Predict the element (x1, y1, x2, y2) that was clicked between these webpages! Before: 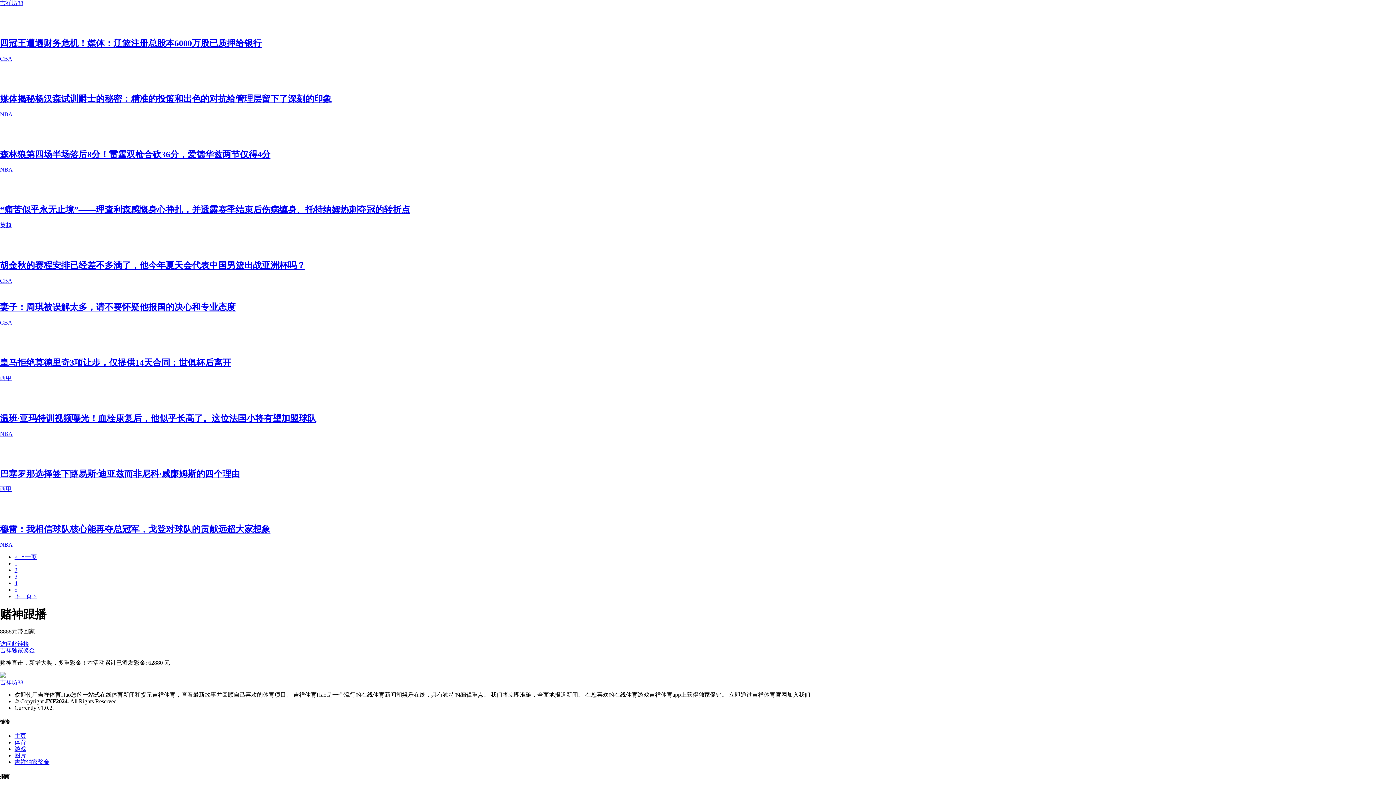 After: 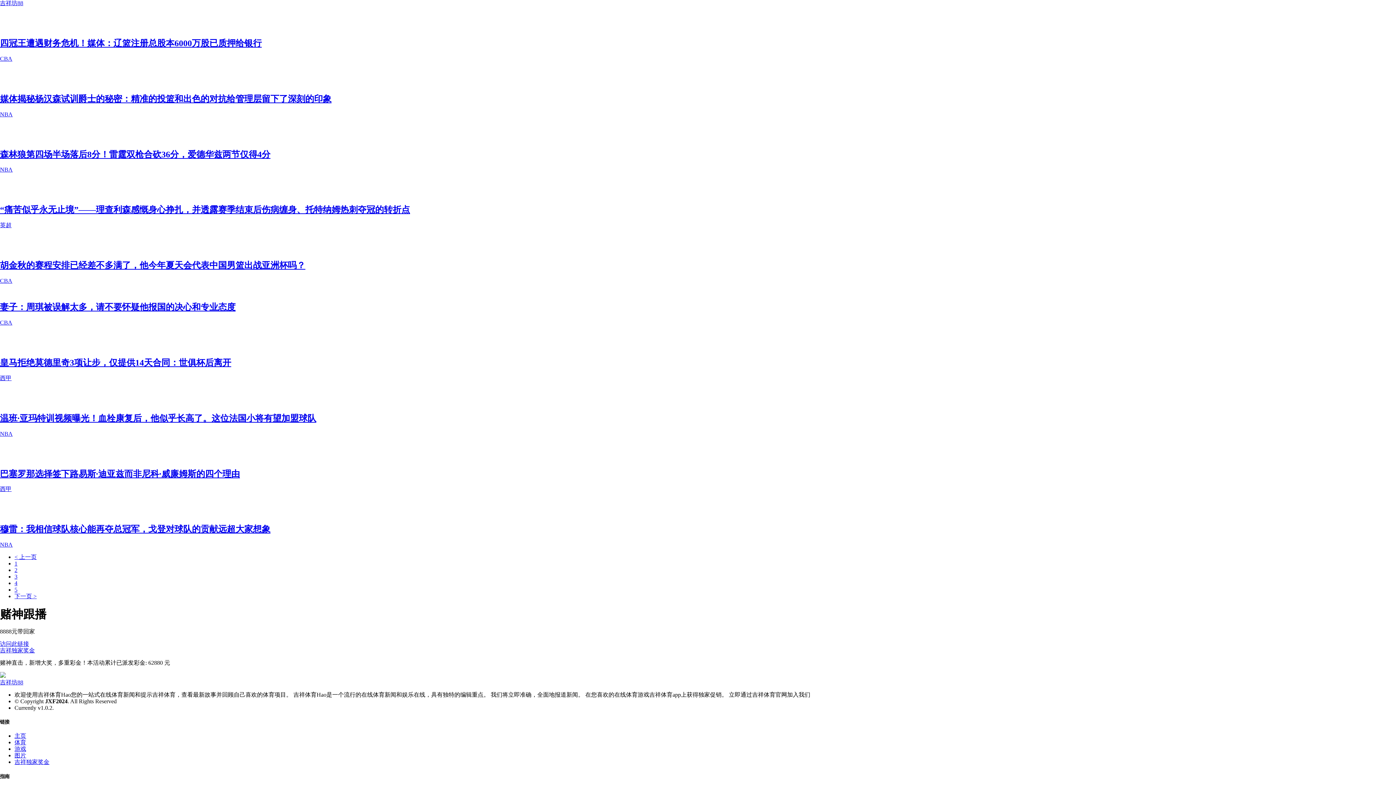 Action: bbox: (0, 358, 1396, 367) label: 皇马拒绝莫德里奇3项让步，仅提供1​​4天合同：世俱杯后离开